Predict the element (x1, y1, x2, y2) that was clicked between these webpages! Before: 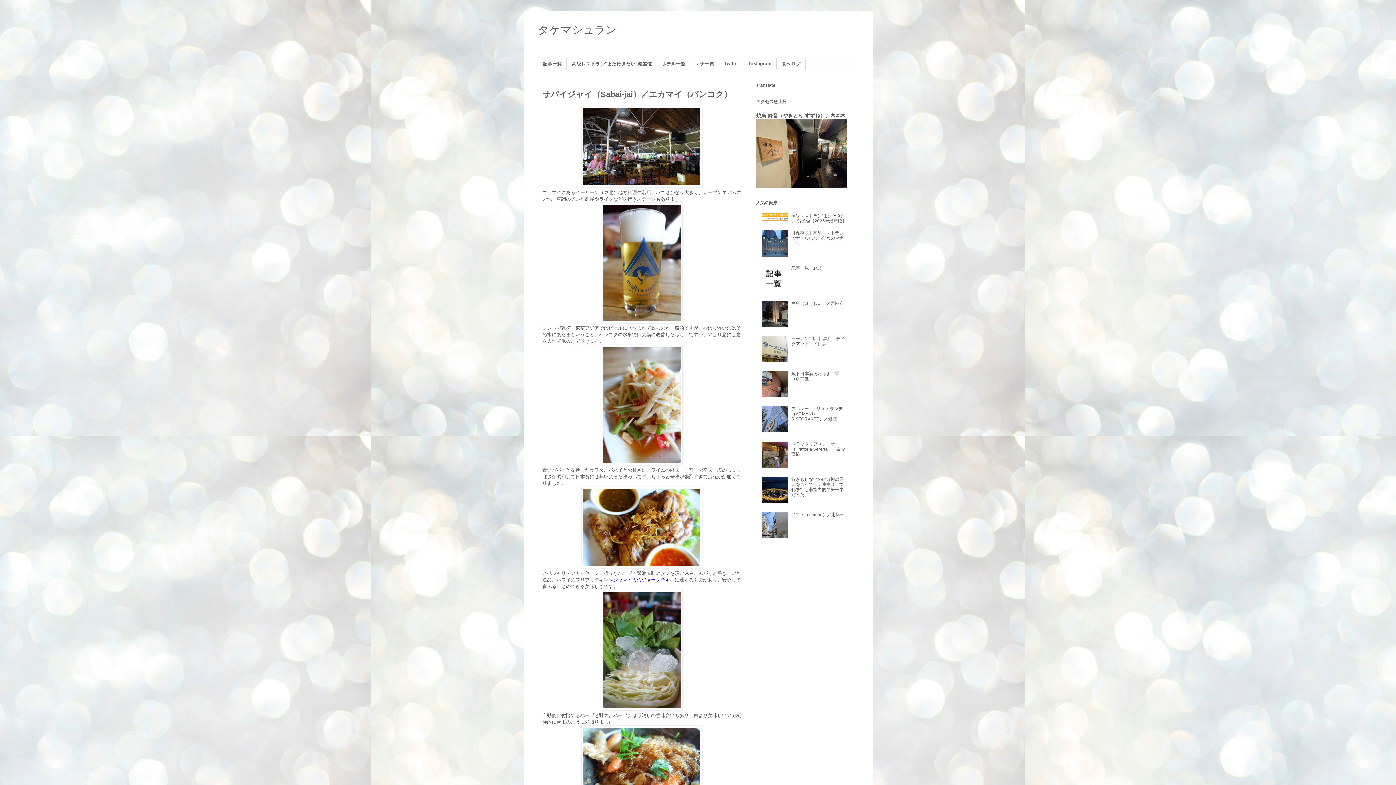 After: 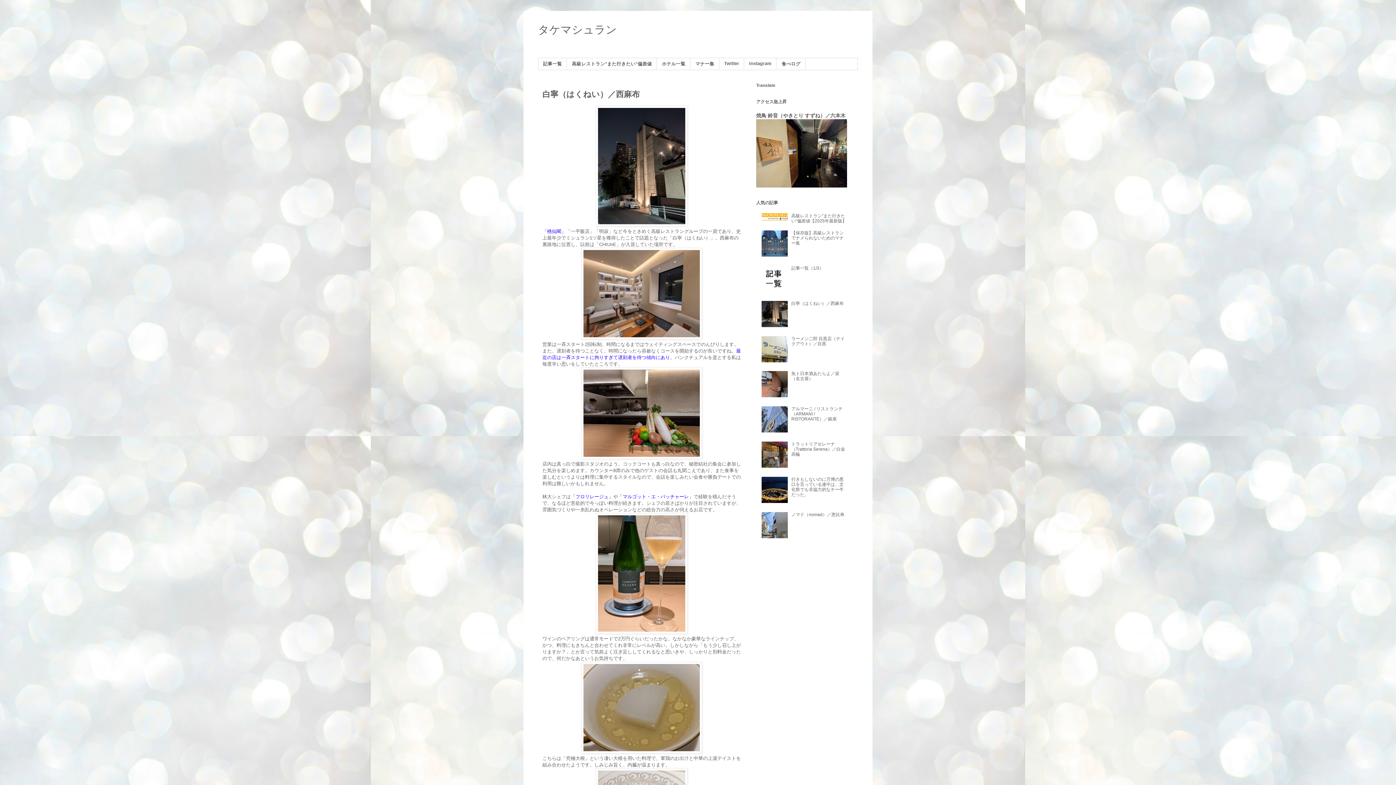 Action: bbox: (791, 301, 843, 306) label: 白寧（はくねい）／西麻布